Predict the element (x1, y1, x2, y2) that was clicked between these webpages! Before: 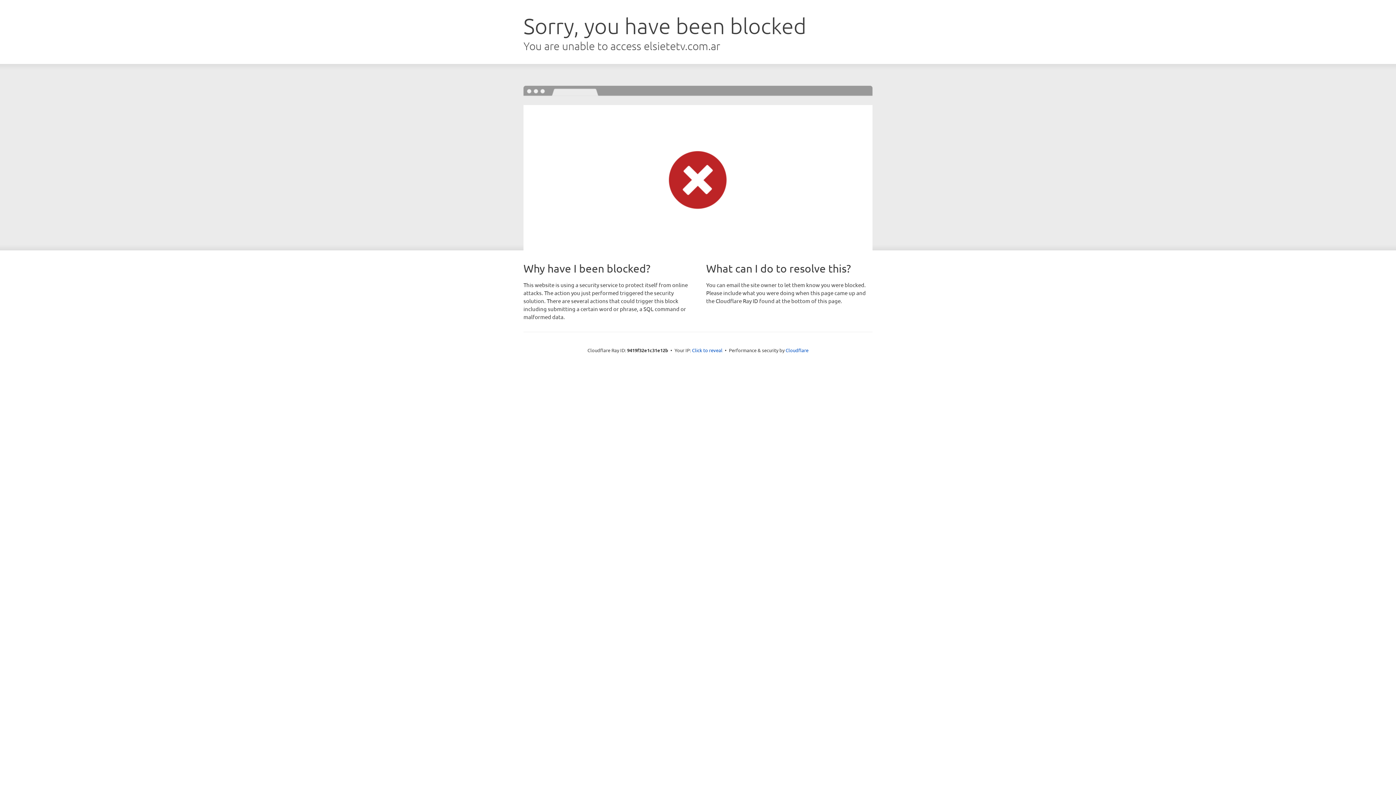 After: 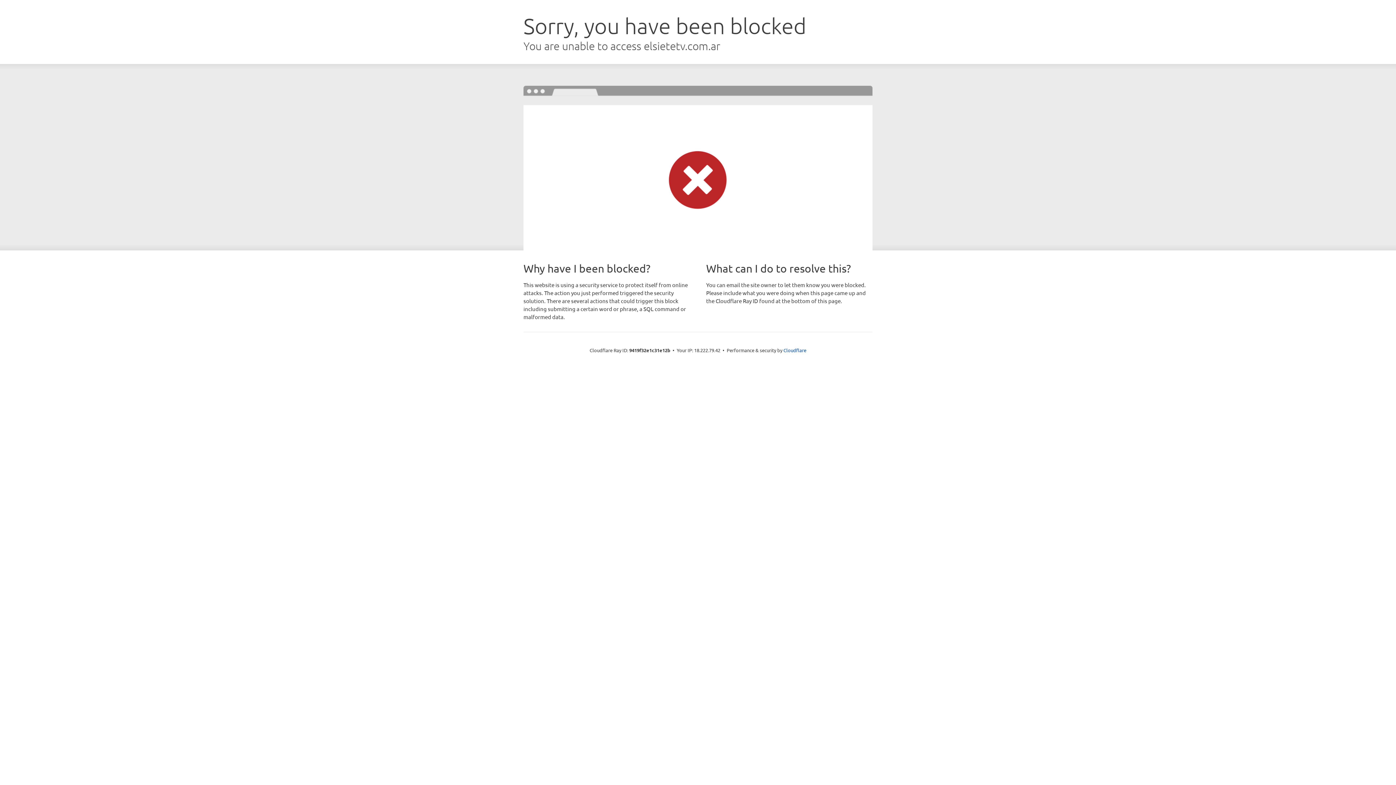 Action: label: Click to reveal bbox: (692, 346, 722, 353)